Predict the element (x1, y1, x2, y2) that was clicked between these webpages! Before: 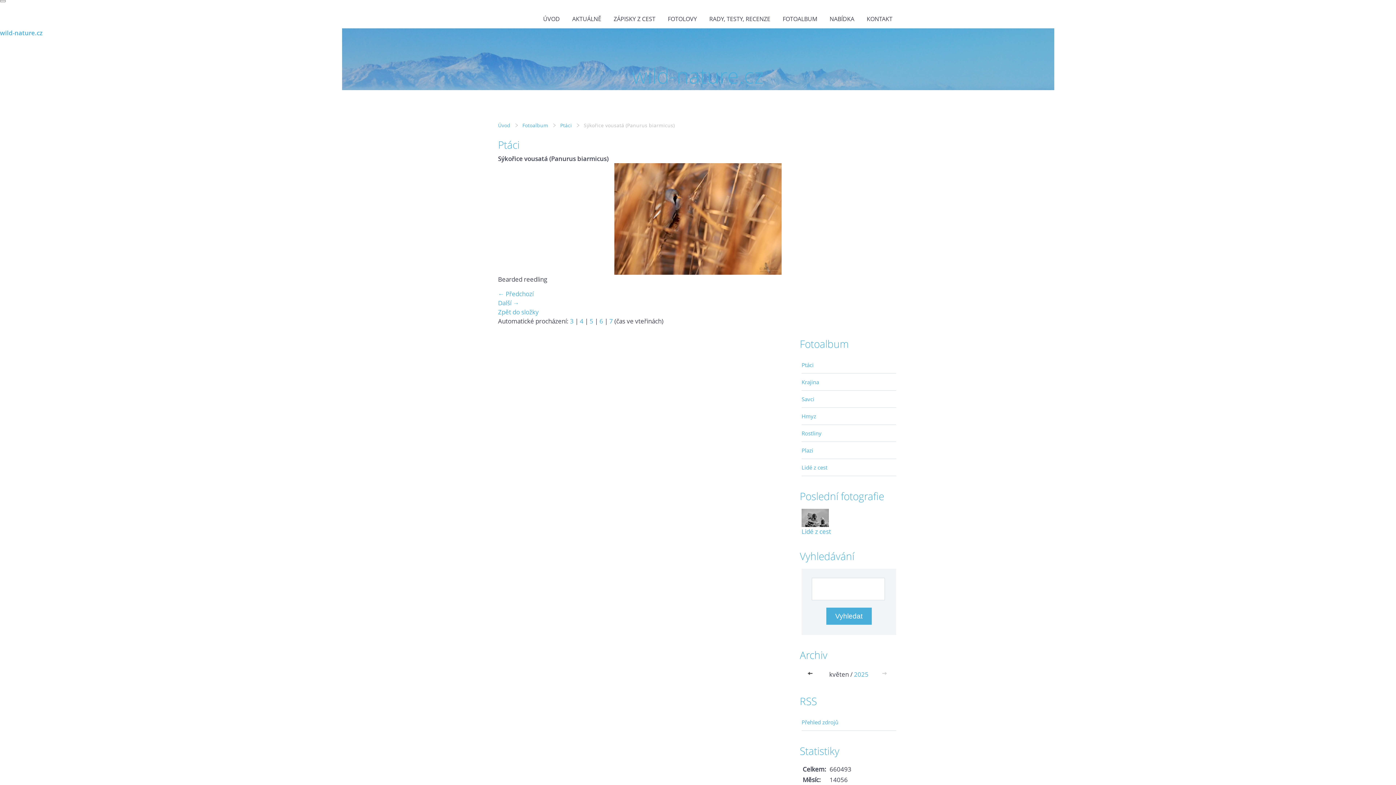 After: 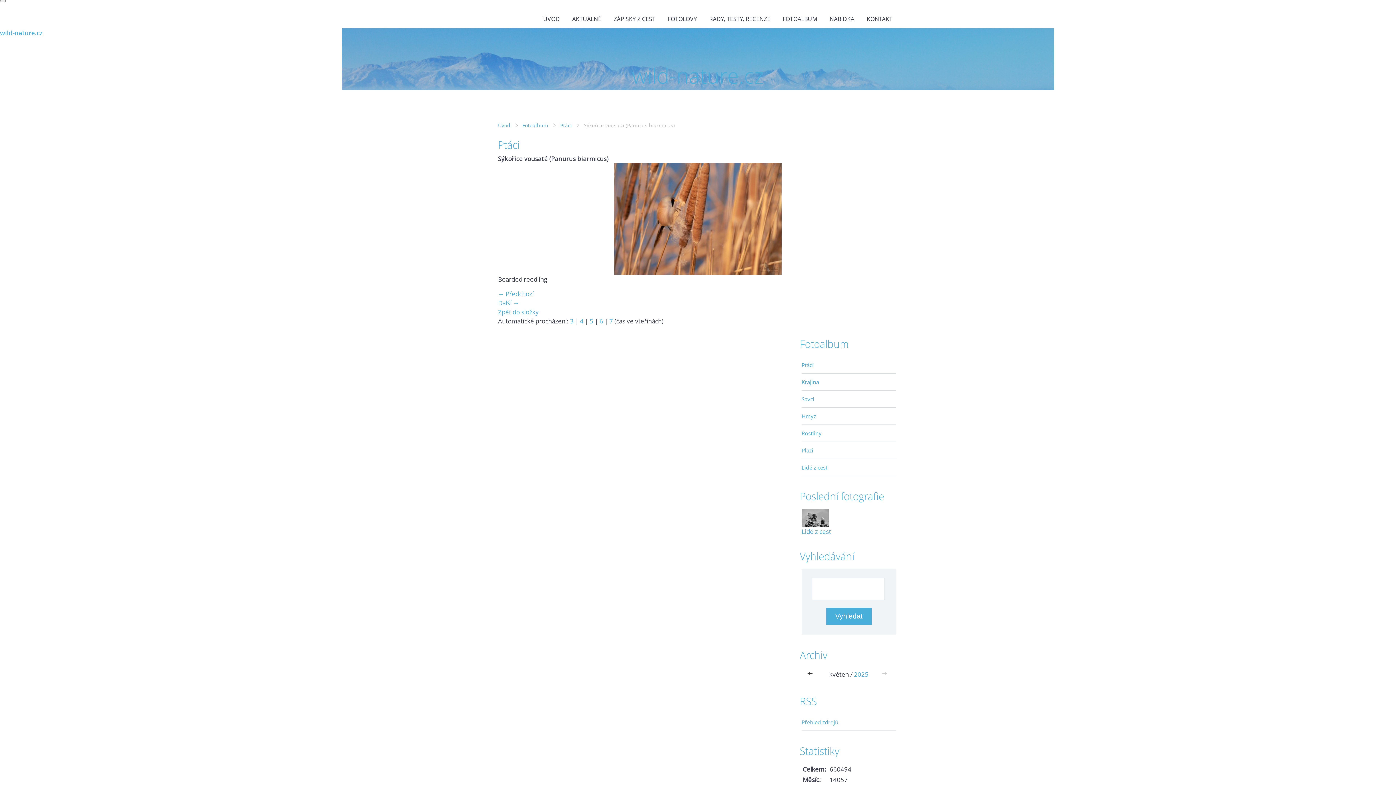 Action: bbox: (501, 163, 518, 274) label: «